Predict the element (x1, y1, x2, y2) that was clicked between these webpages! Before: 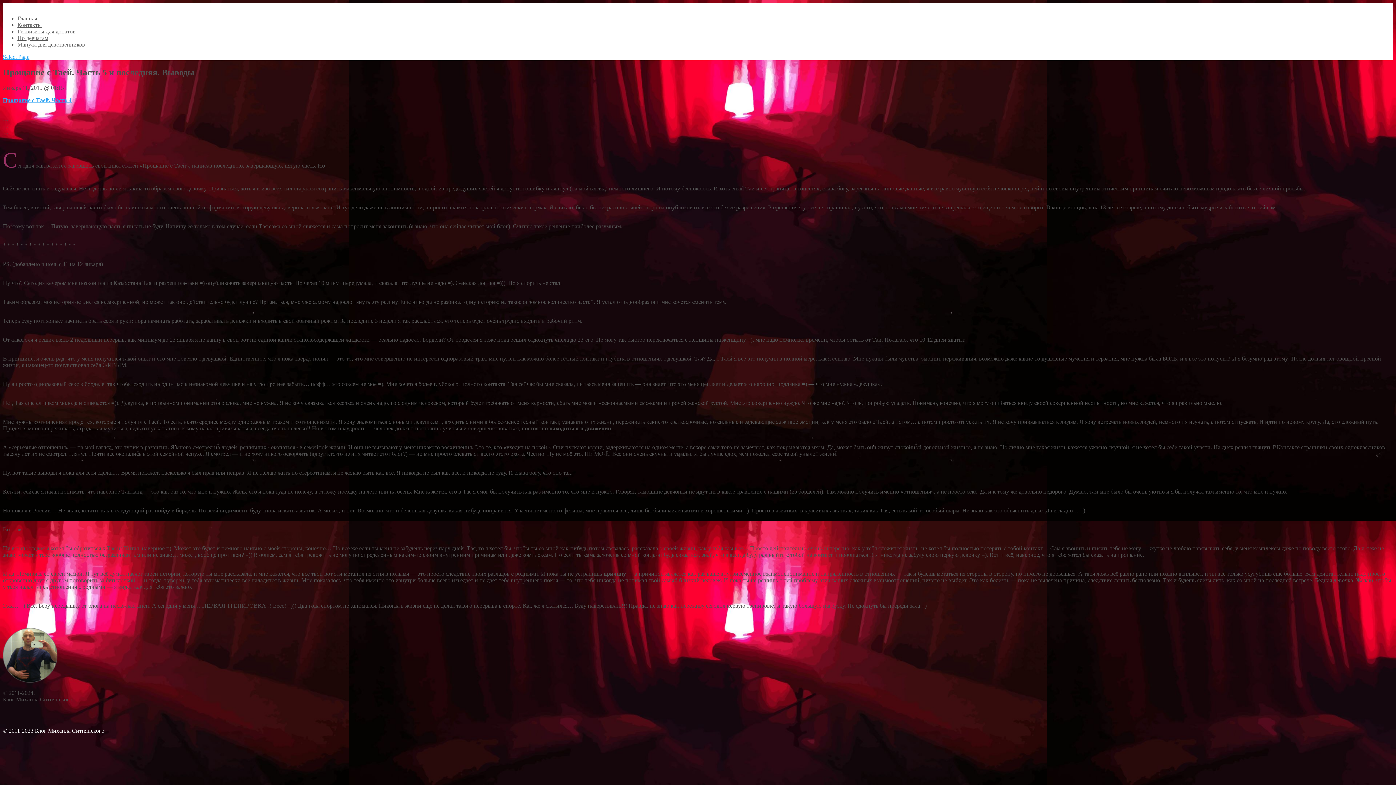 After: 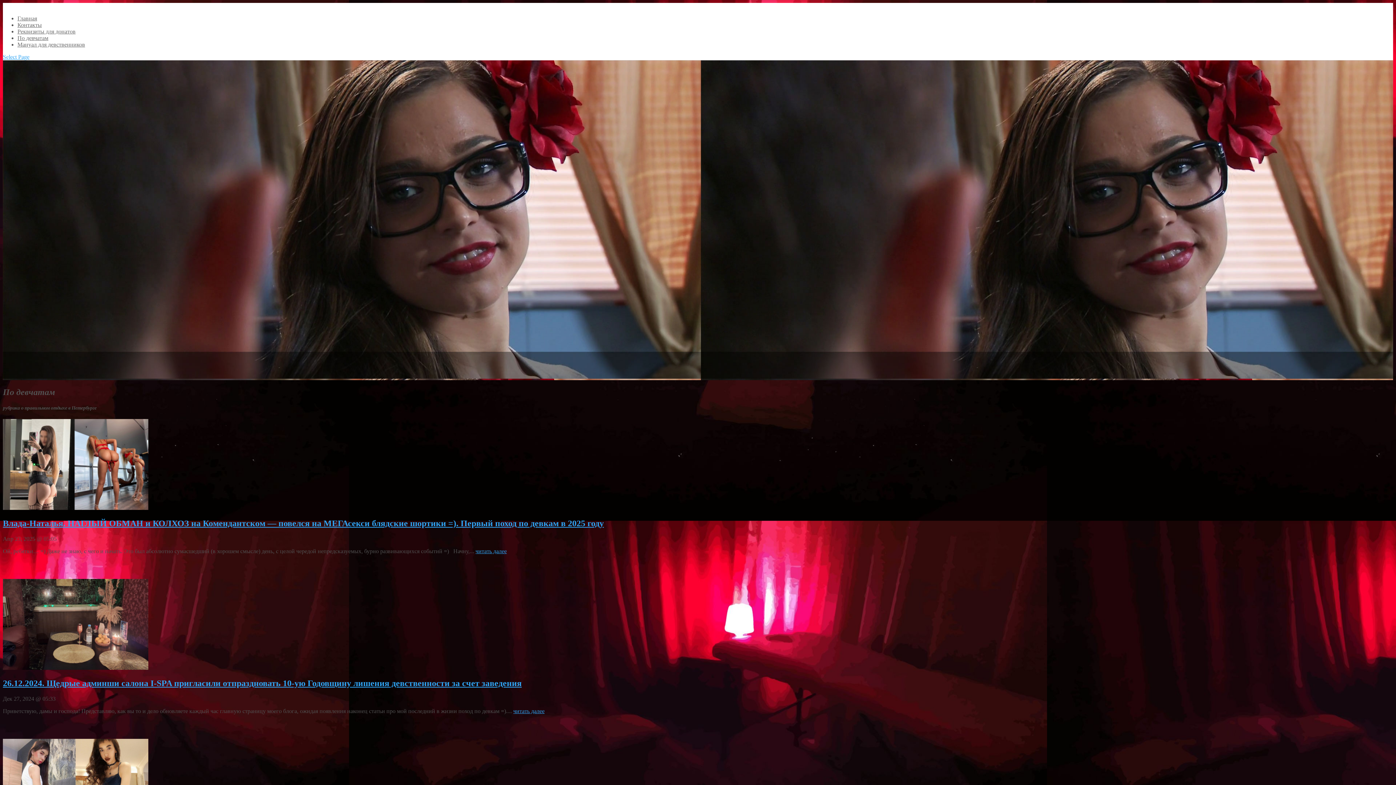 Action: label: По девчатам bbox: (17, 34, 48, 41)